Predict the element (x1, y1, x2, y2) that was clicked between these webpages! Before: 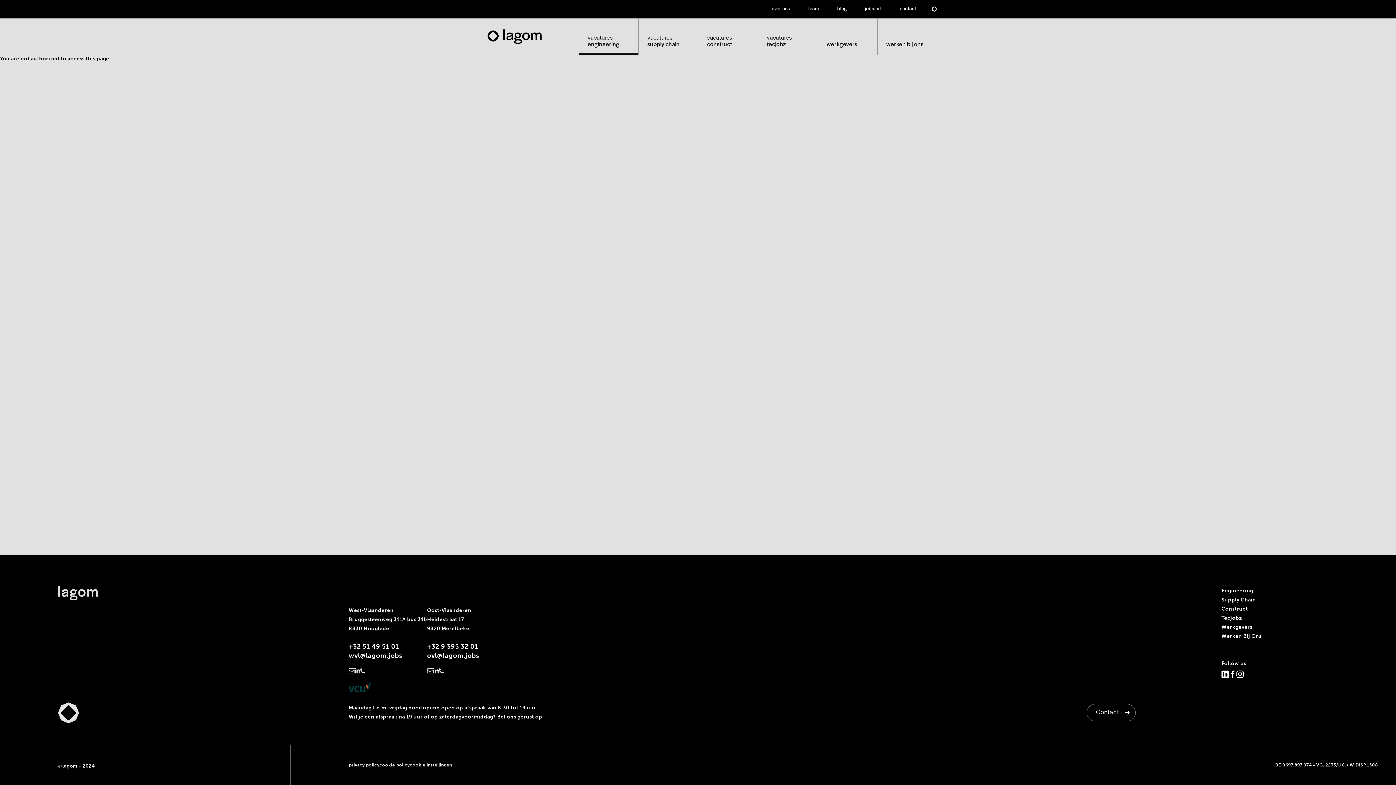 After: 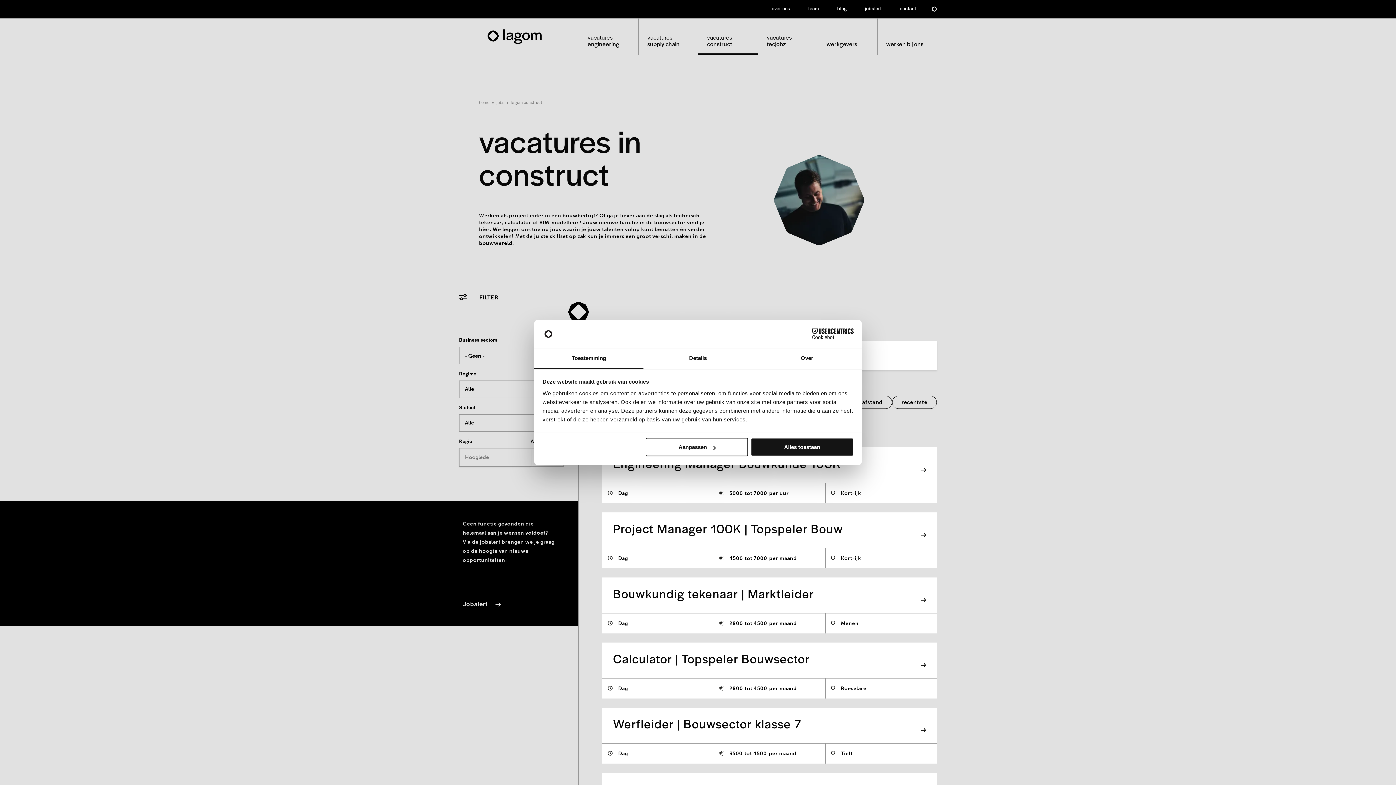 Action: label: Construct bbox: (1221, 606, 1248, 612)